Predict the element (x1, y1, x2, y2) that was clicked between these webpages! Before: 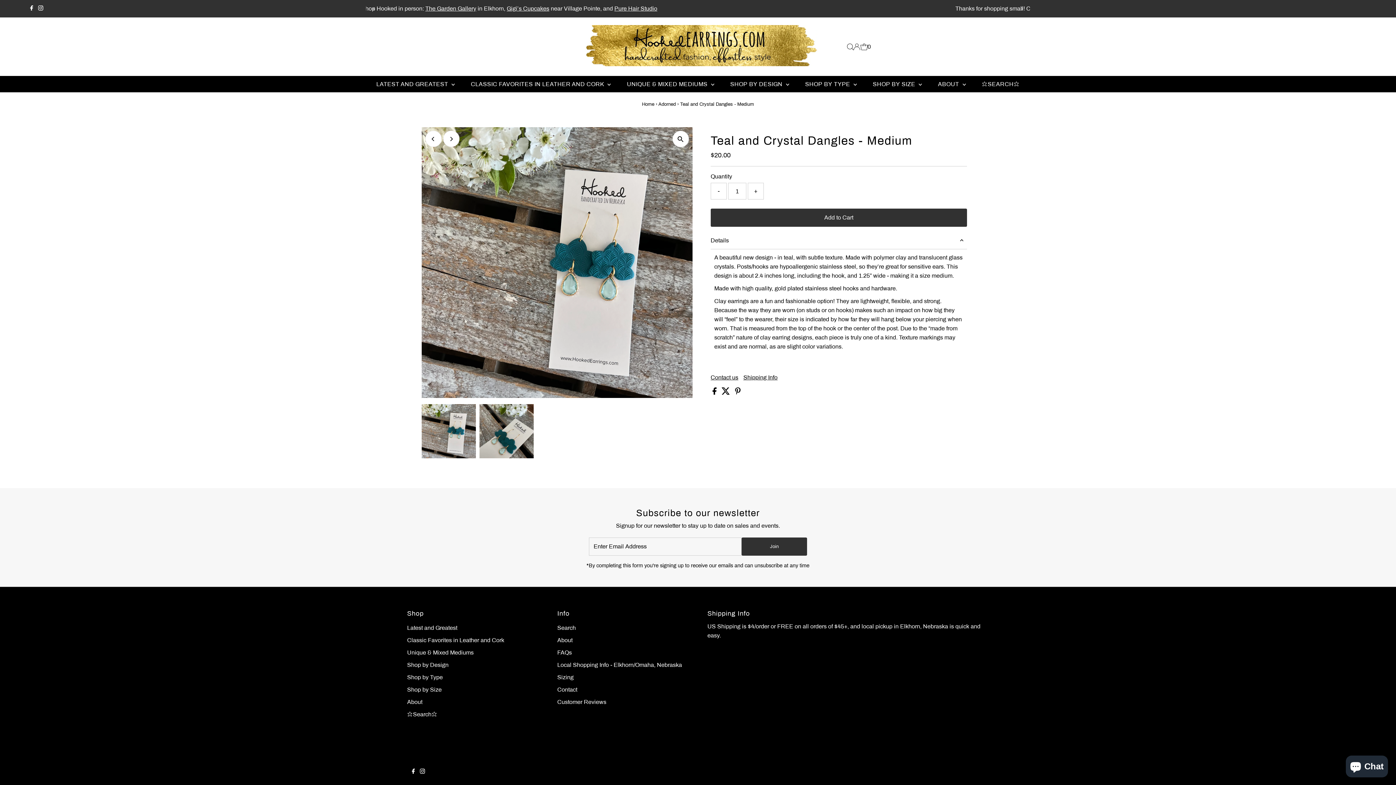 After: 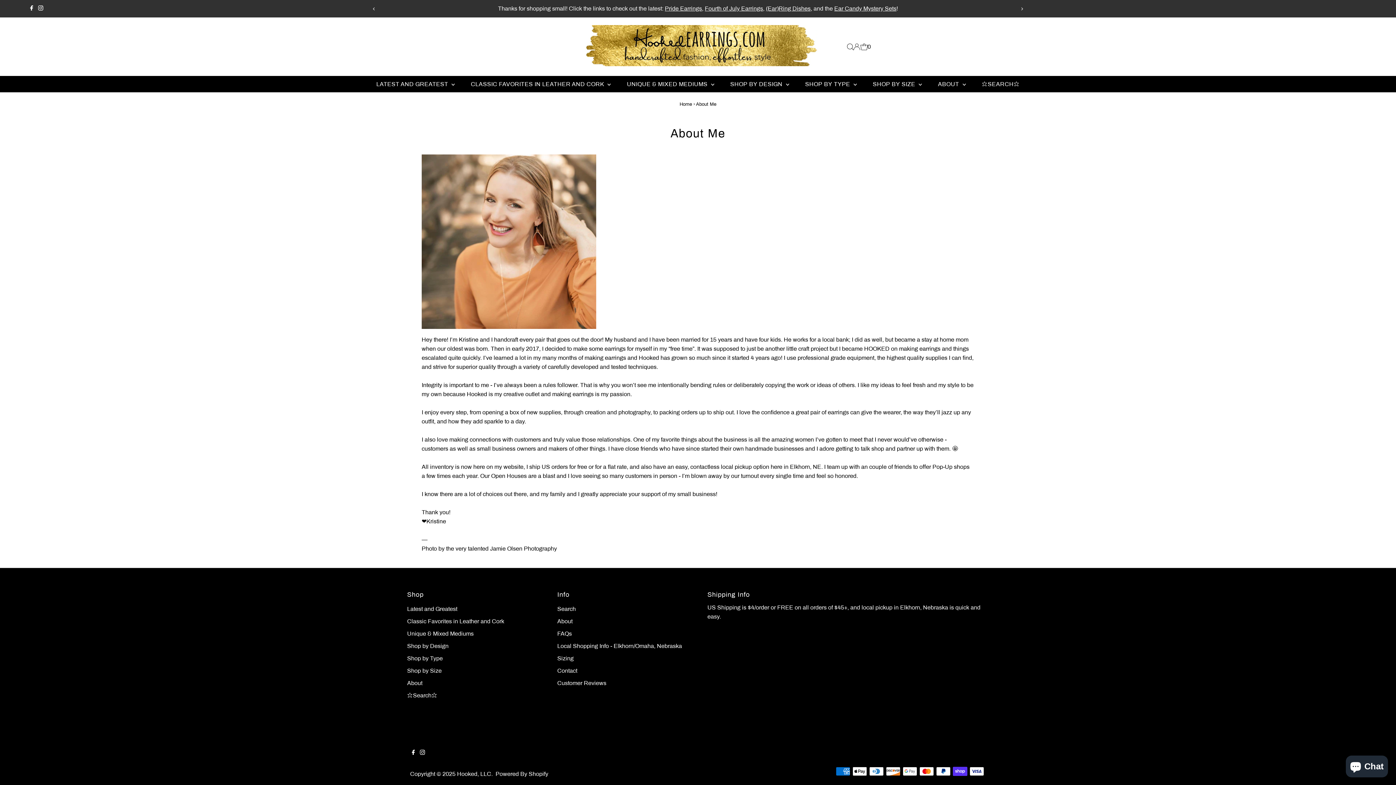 Action: label: About bbox: (557, 637, 572, 643)